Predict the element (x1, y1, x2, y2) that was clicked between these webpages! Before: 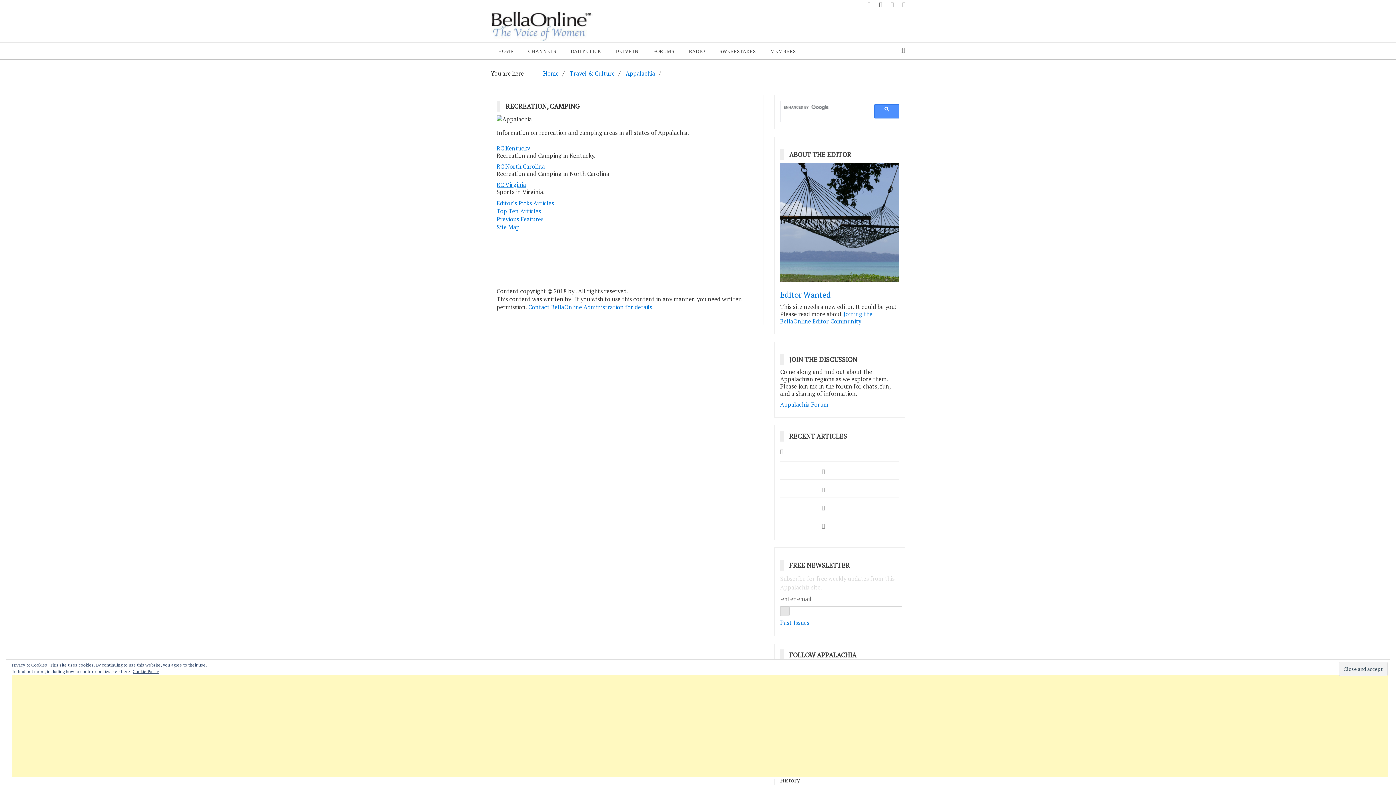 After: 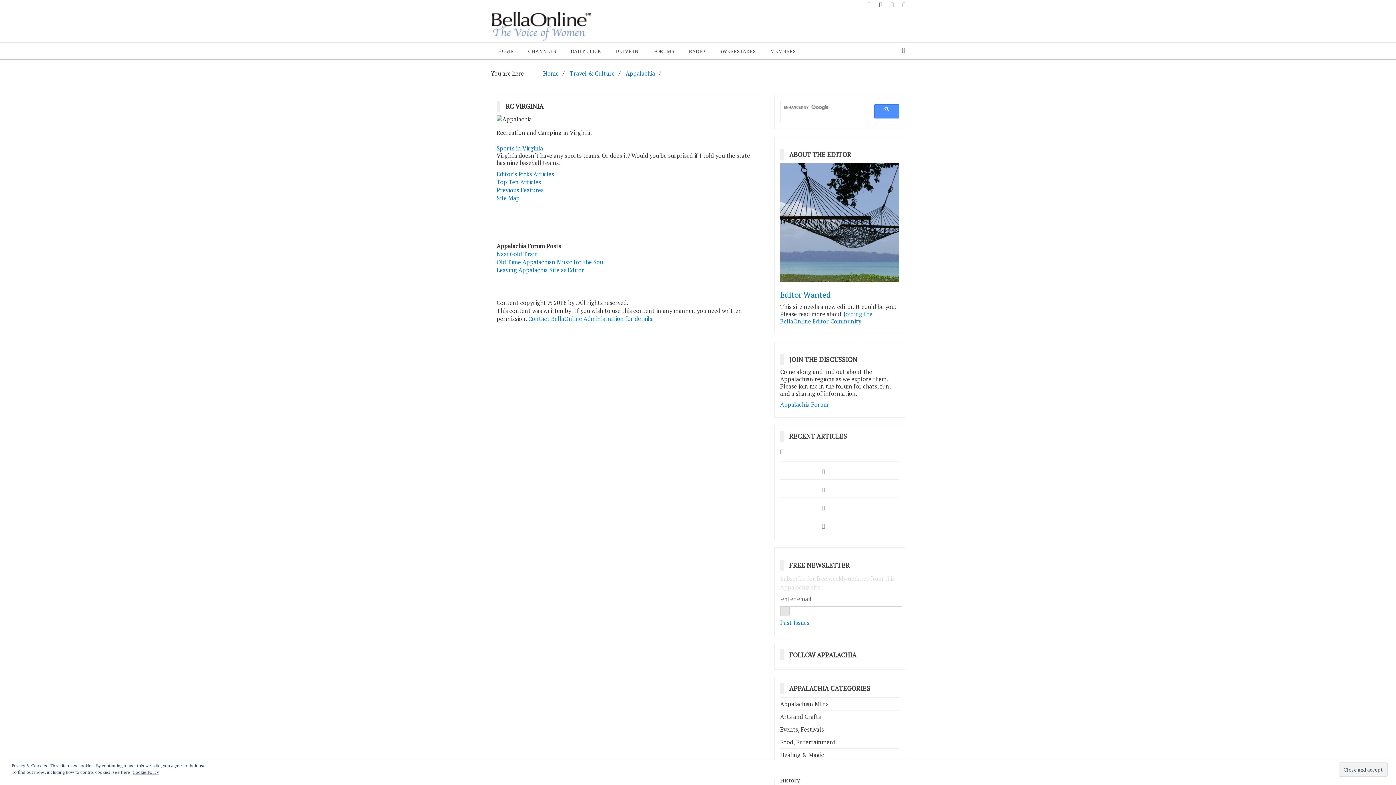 Action: label: RC Virginia bbox: (496, 180, 526, 188)